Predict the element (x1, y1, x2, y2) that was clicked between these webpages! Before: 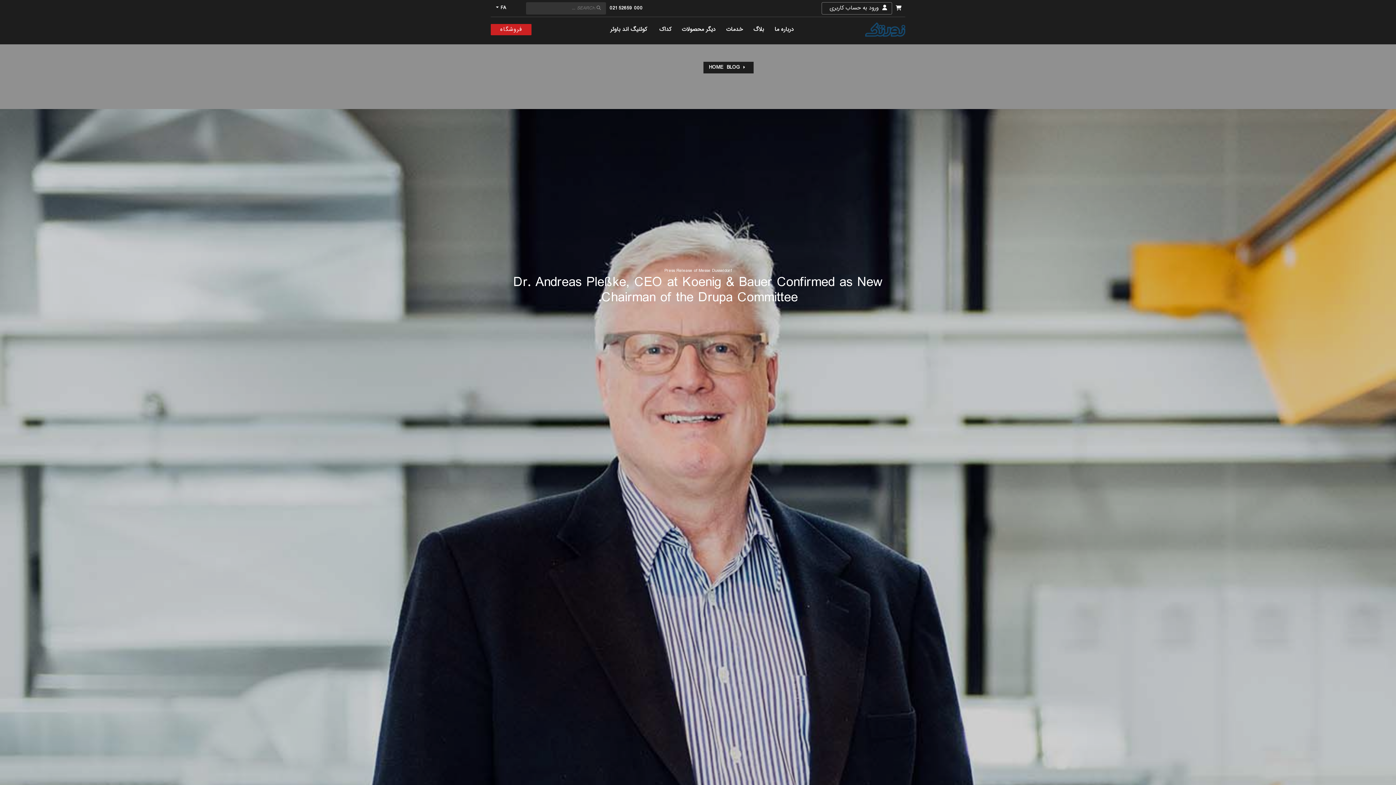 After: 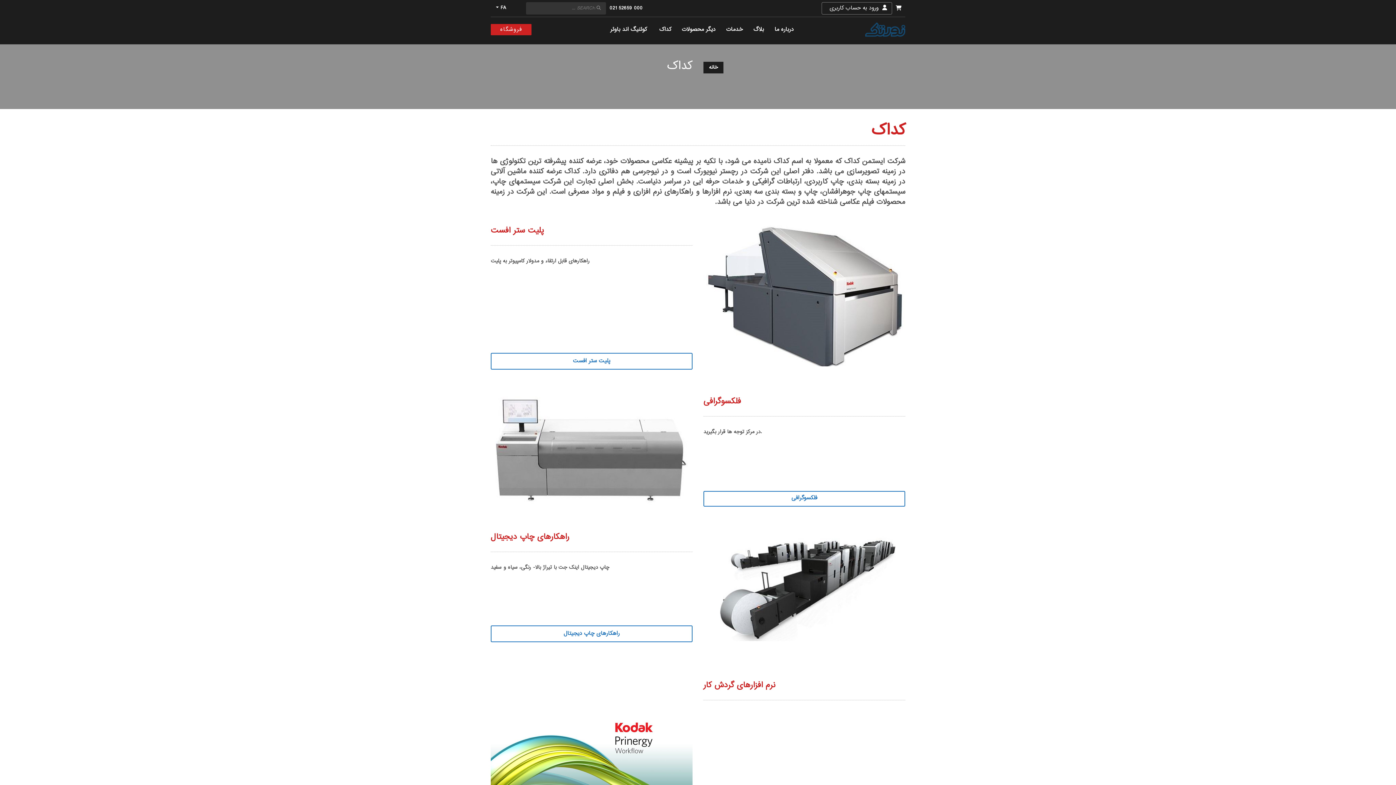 Action: label: کداک bbox: (655, 24, 675, 34)